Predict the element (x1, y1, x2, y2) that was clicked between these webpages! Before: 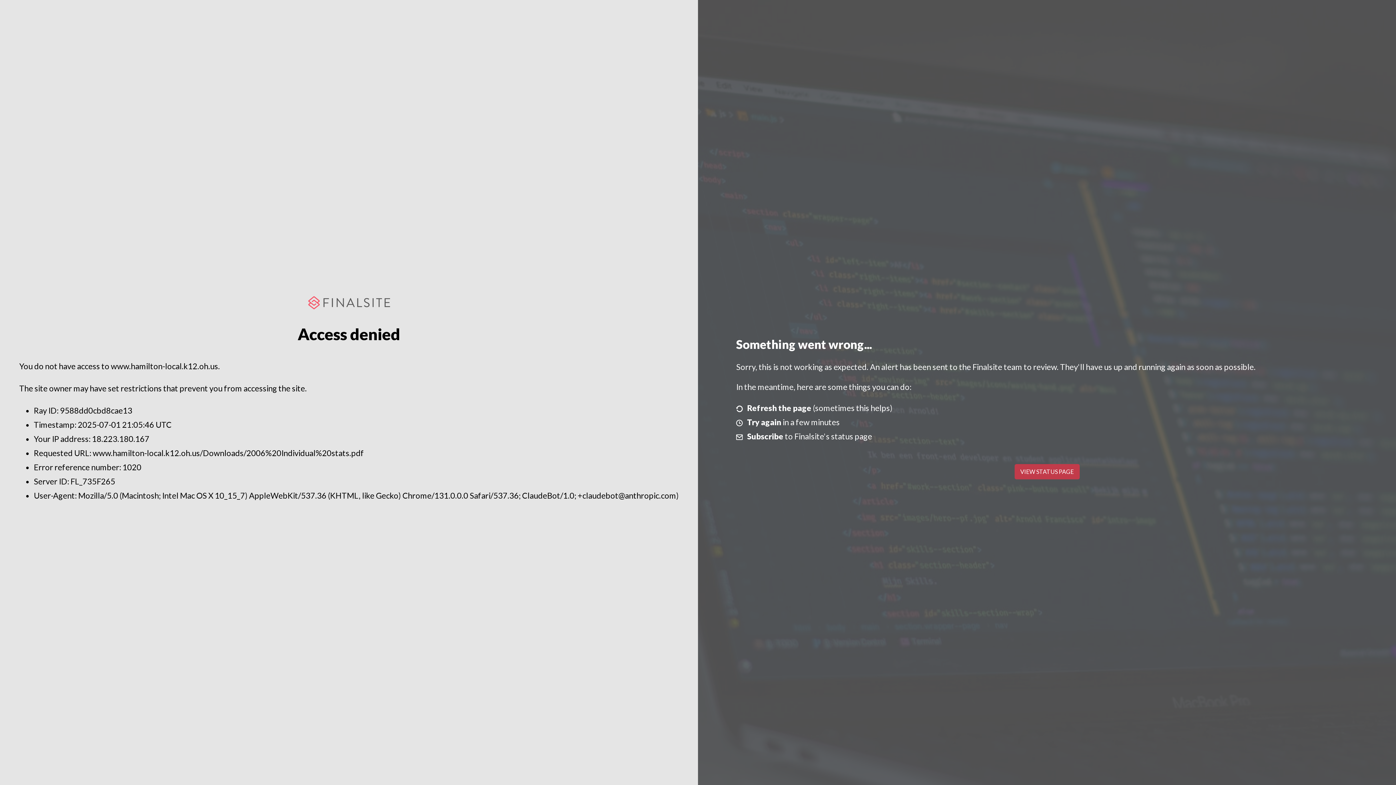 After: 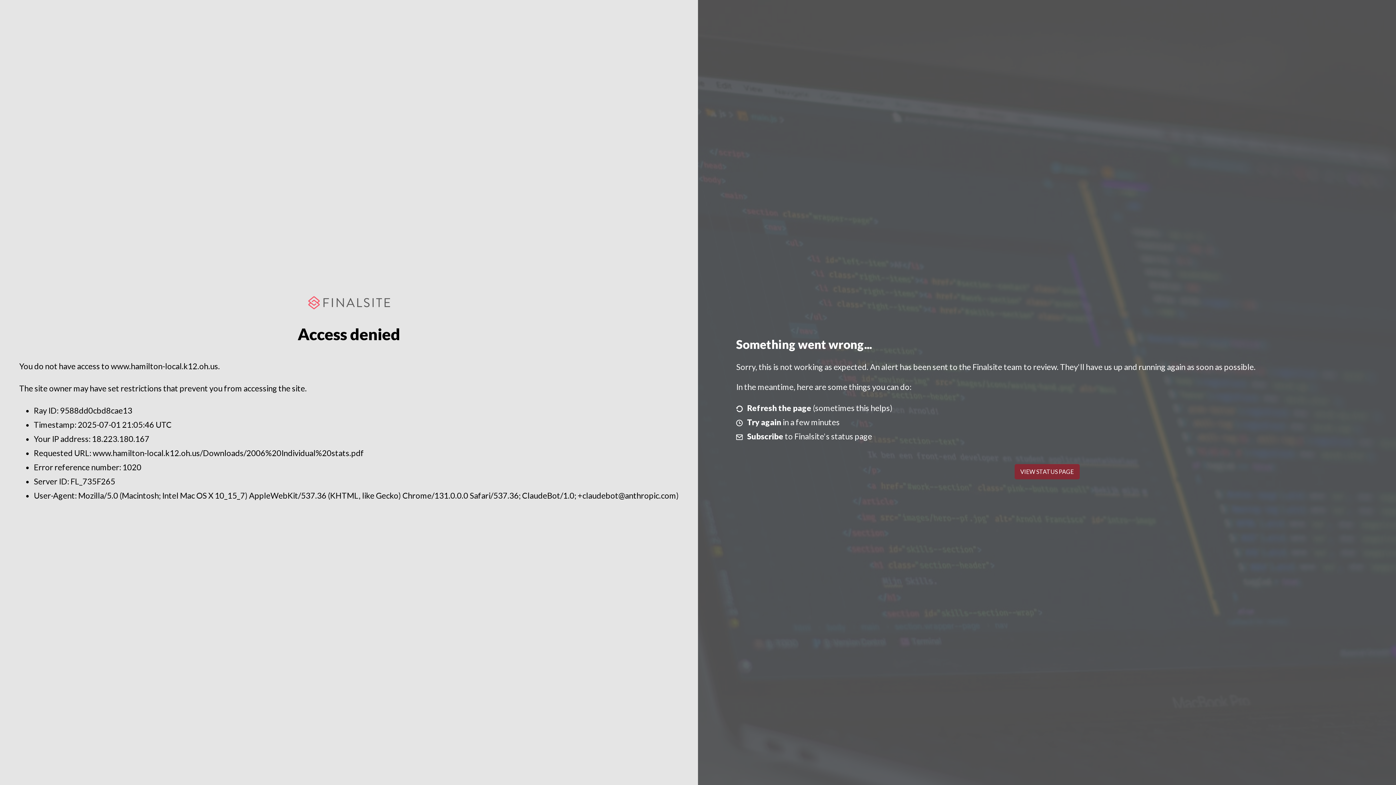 Action: label: VIEW STATUS PAGE bbox: (1014, 464, 1079, 479)